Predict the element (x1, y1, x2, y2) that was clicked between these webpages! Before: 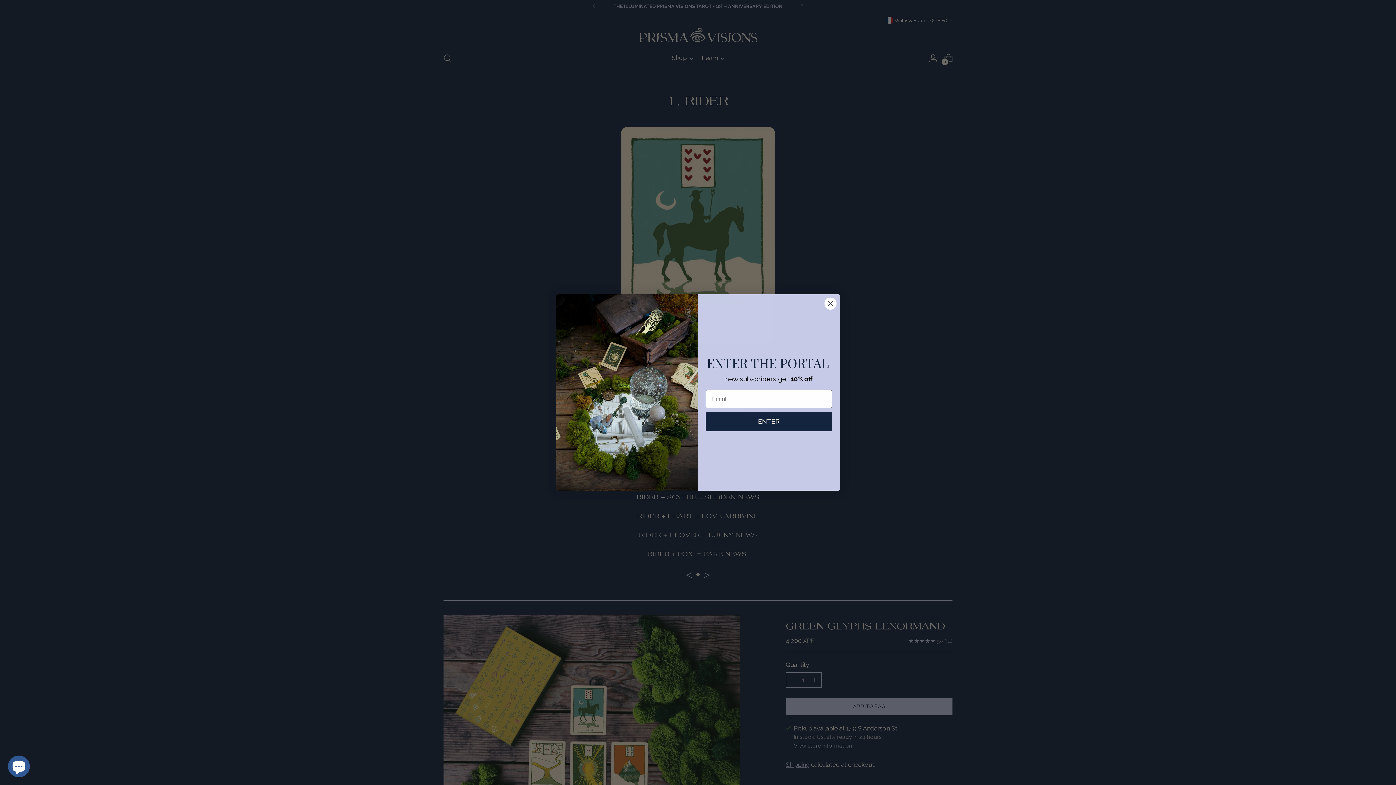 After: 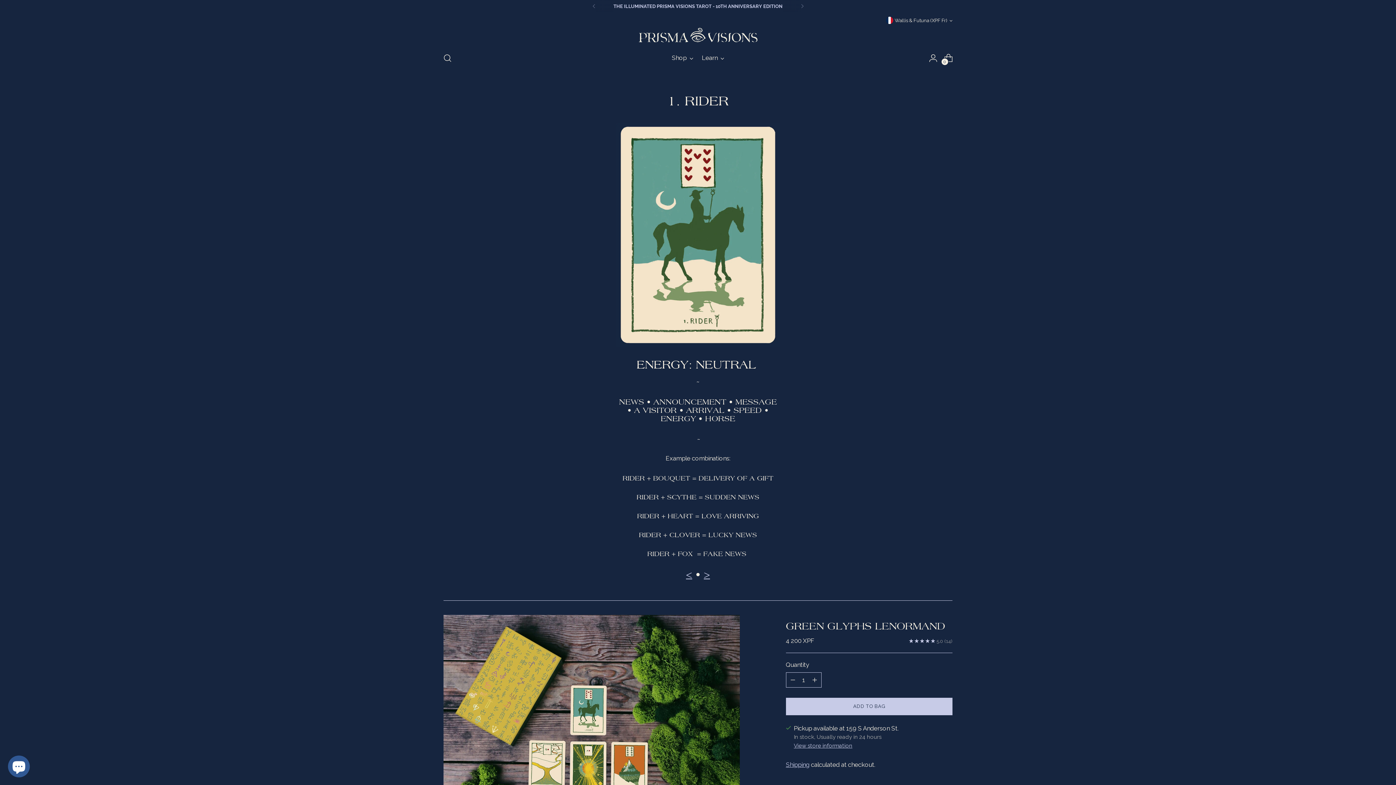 Action: bbox: (824, 297, 837, 310) label: Close dialog